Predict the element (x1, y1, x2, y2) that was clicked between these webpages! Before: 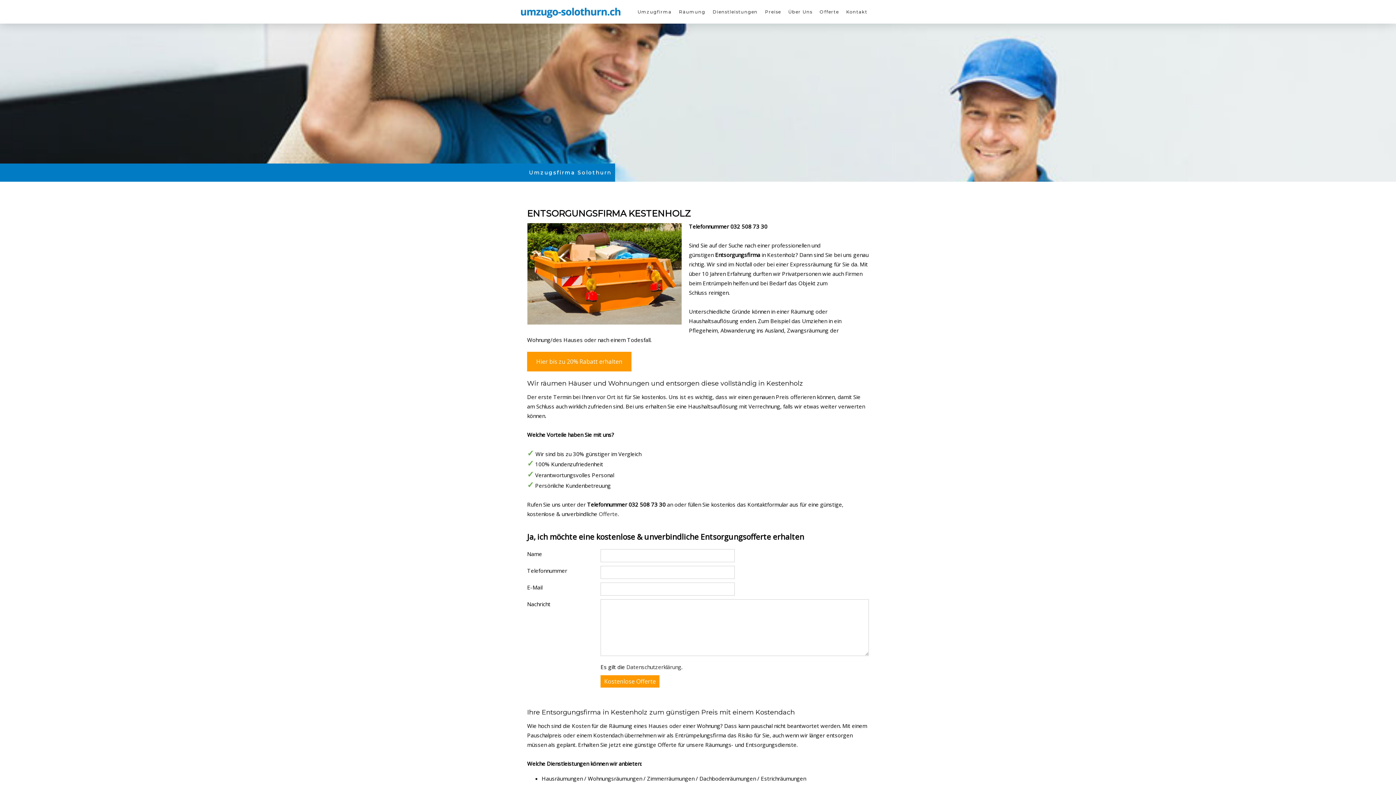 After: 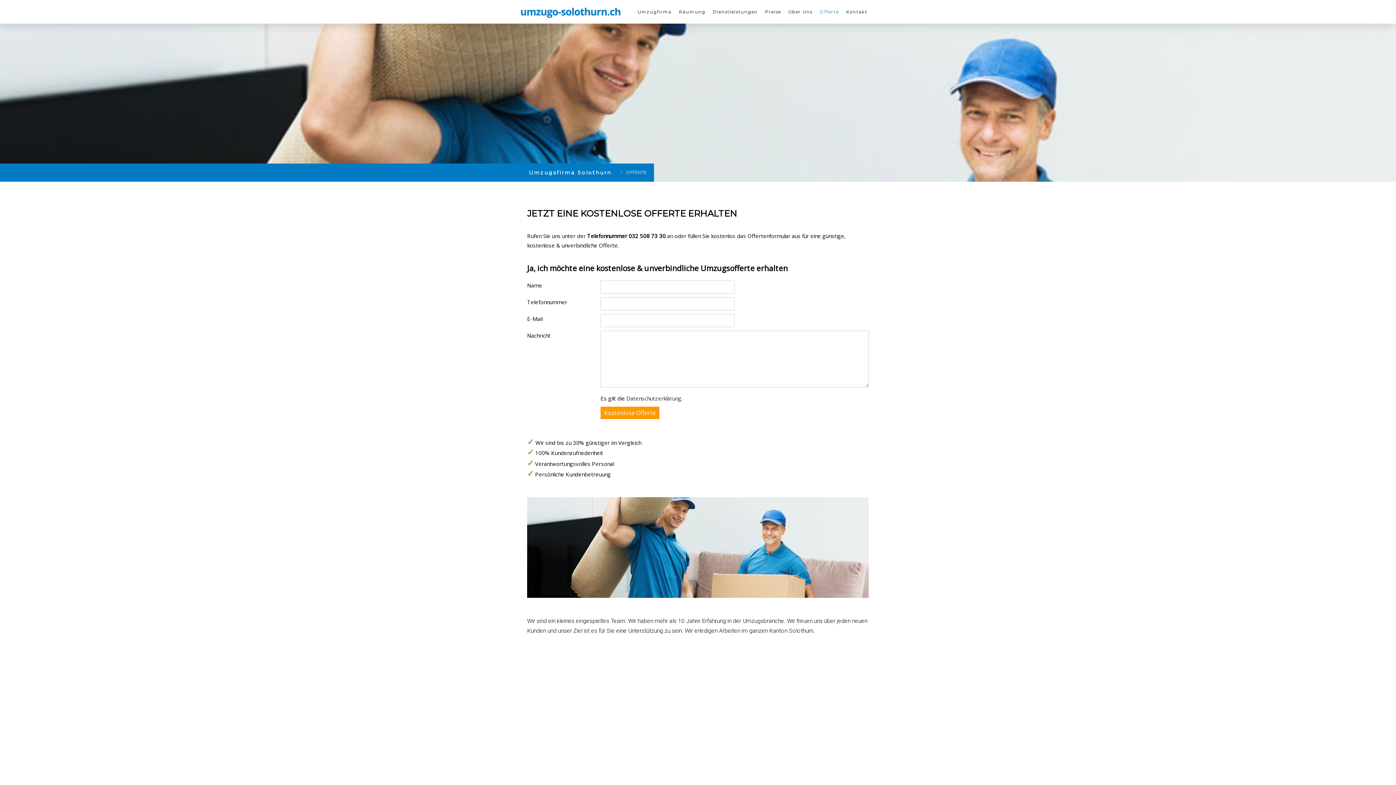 Action: label: Offerte bbox: (816, 4, 842, 18)